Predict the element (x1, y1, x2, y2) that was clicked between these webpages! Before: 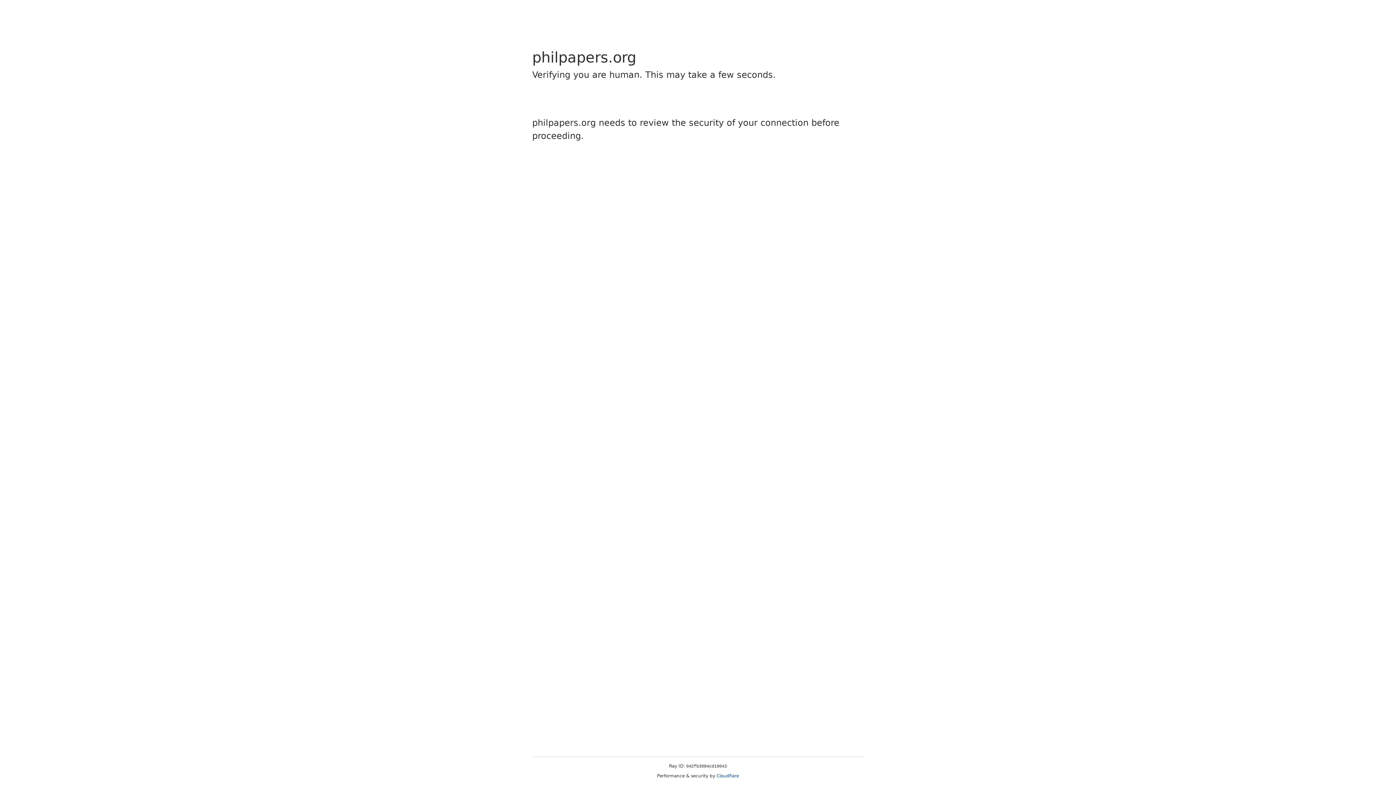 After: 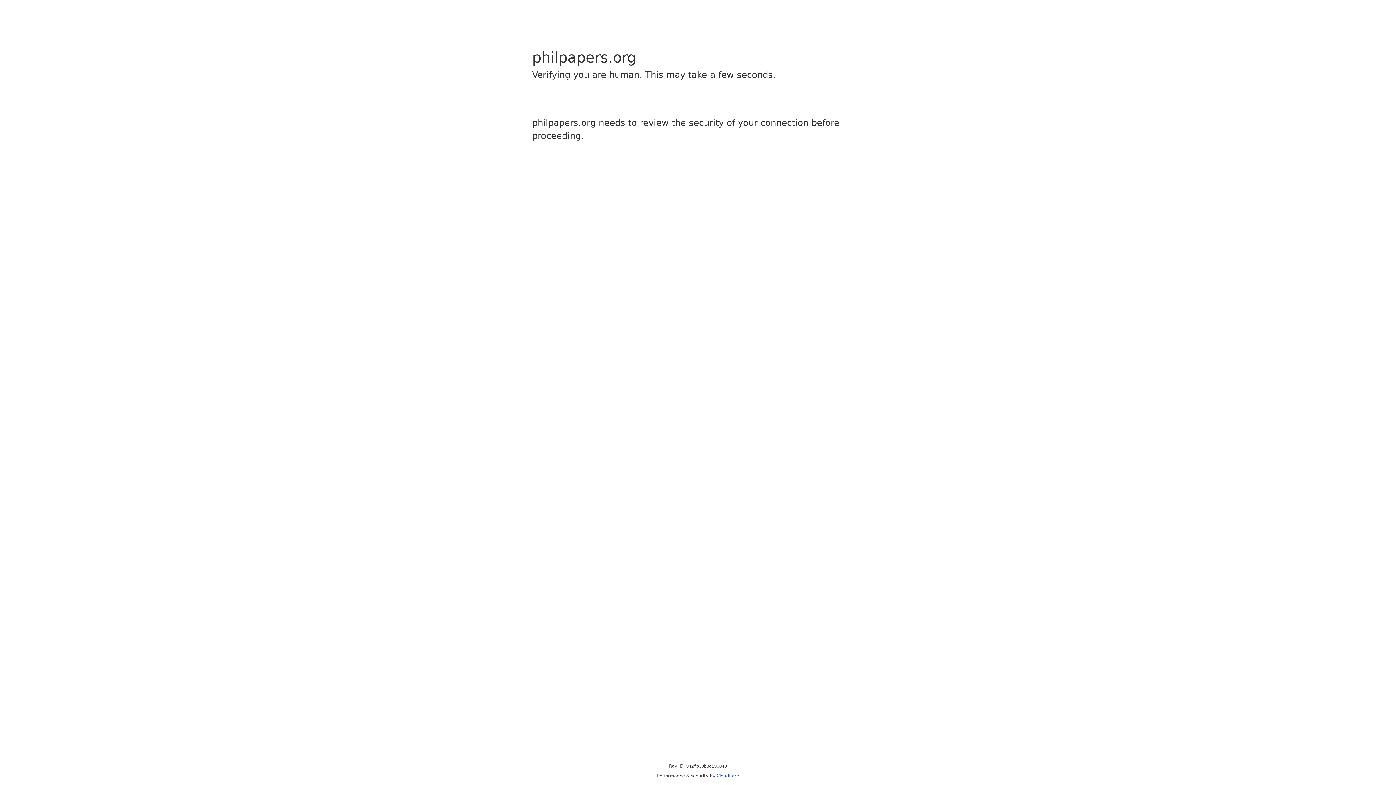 Action: label: Cloudflare bbox: (716, 773, 739, 778)